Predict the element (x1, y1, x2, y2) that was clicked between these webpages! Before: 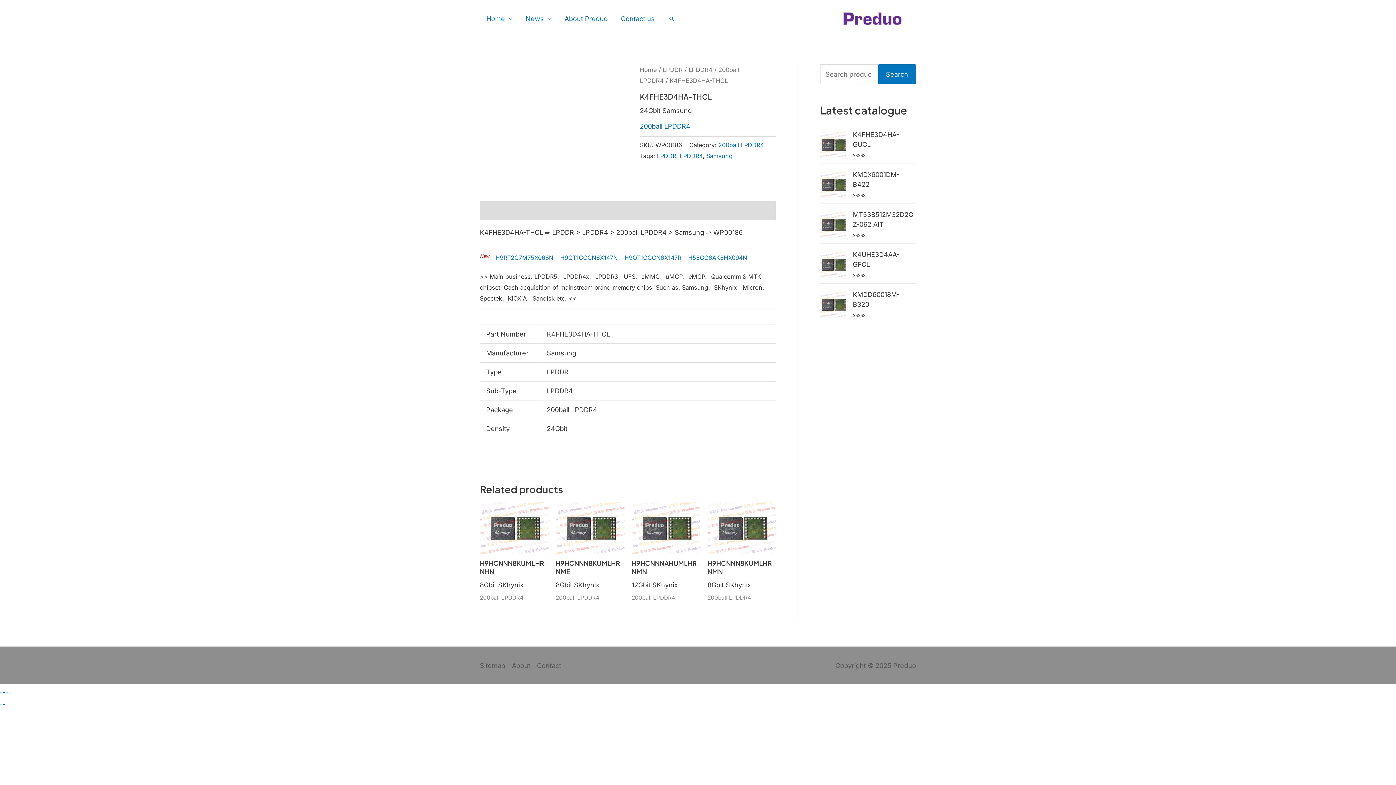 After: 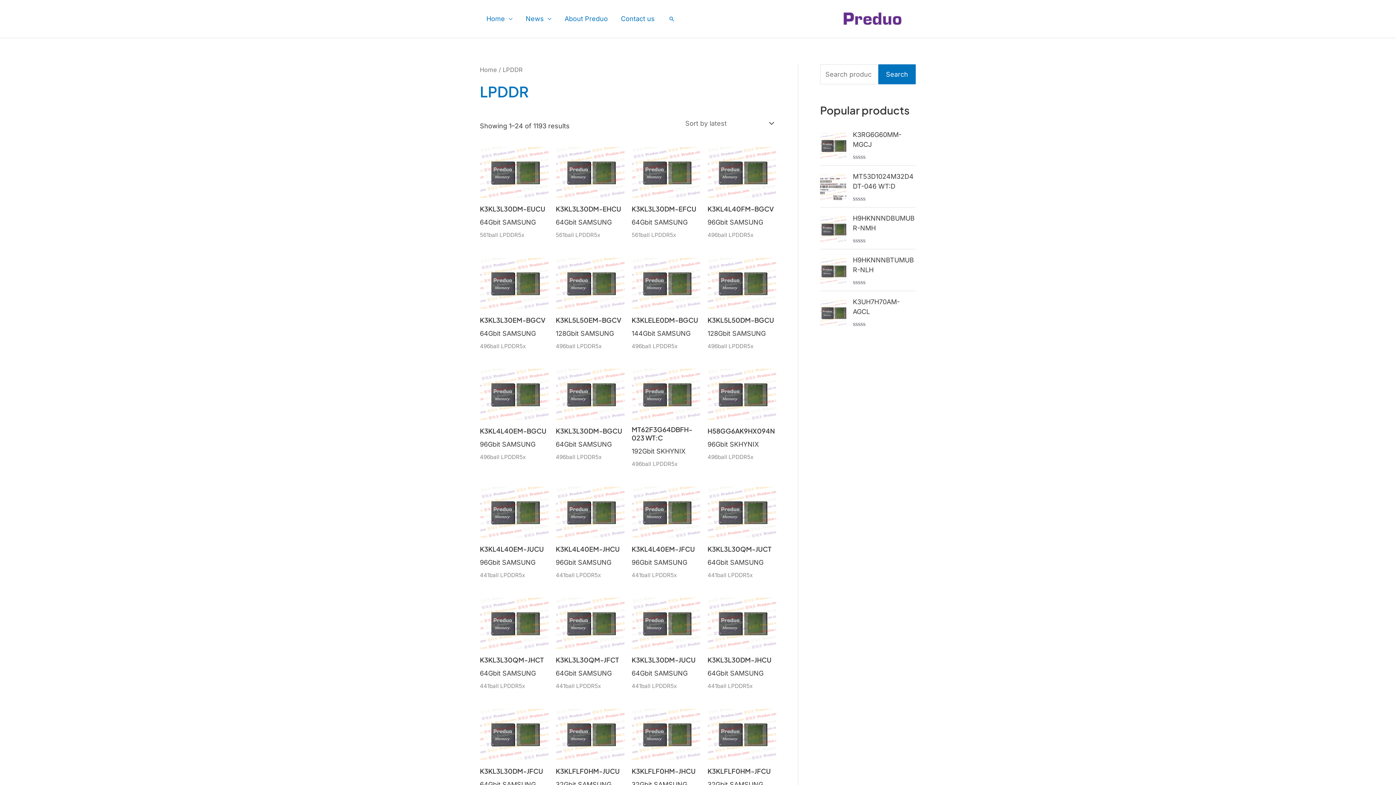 Action: bbox: (662, 66, 682, 73) label: LPDDR